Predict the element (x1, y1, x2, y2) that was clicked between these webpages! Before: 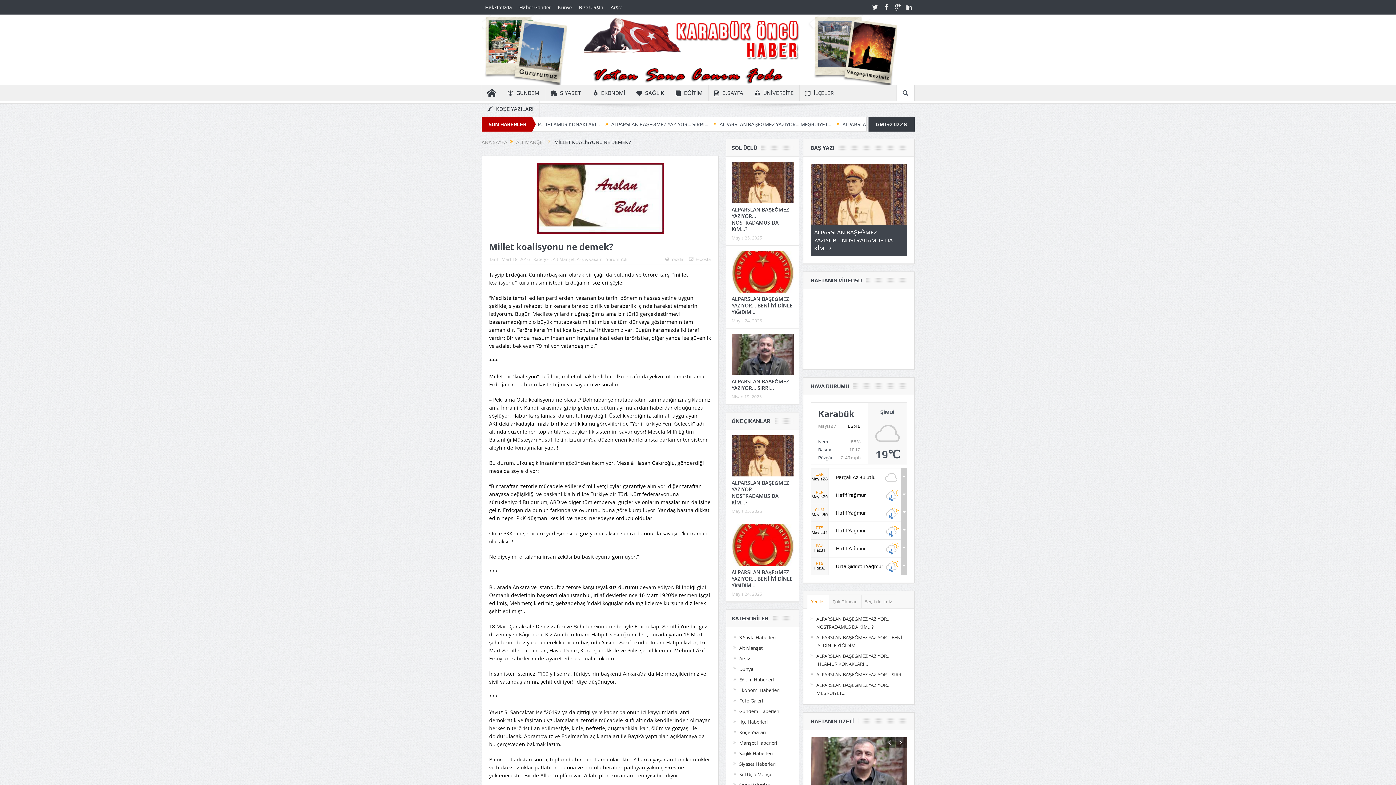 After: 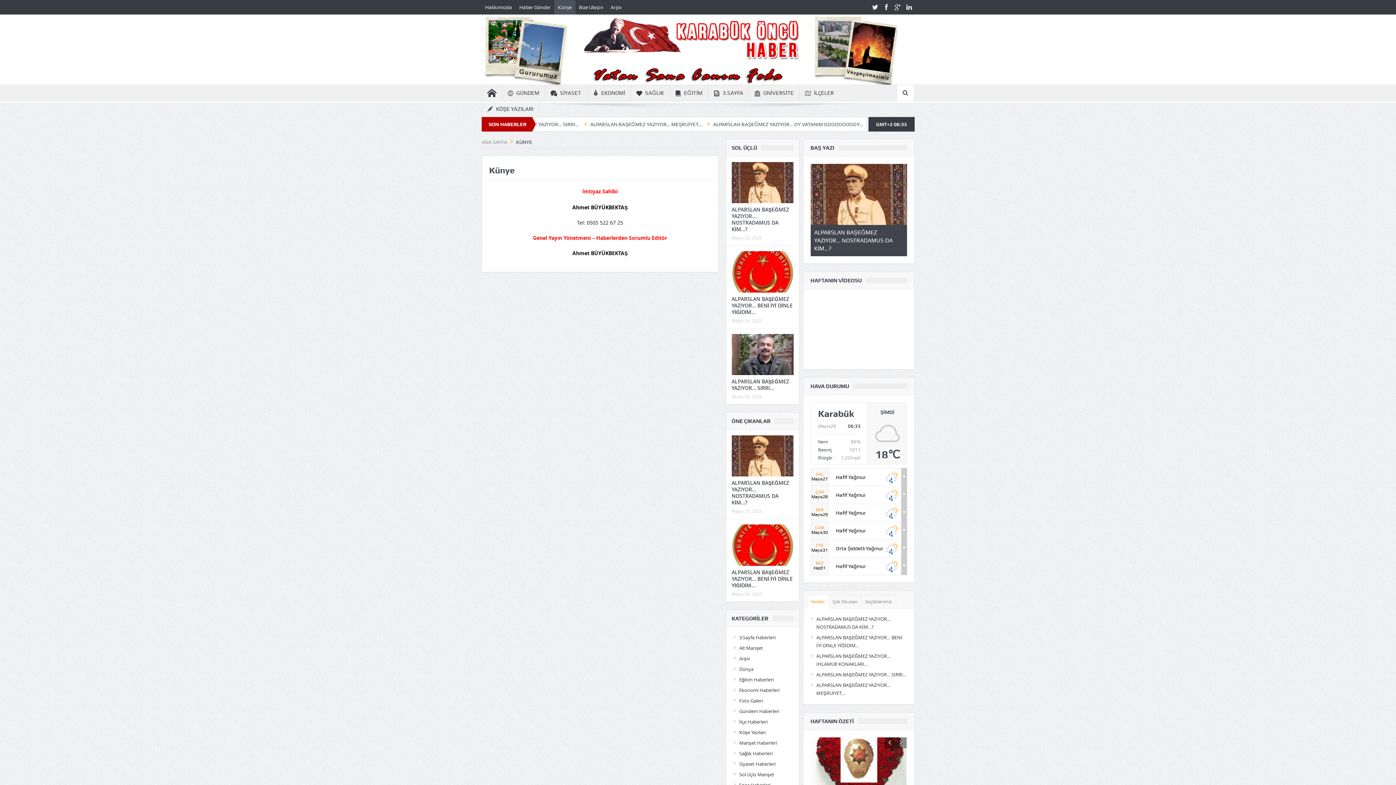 Action: label: Künye bbox: (554, 0, 575, 14)